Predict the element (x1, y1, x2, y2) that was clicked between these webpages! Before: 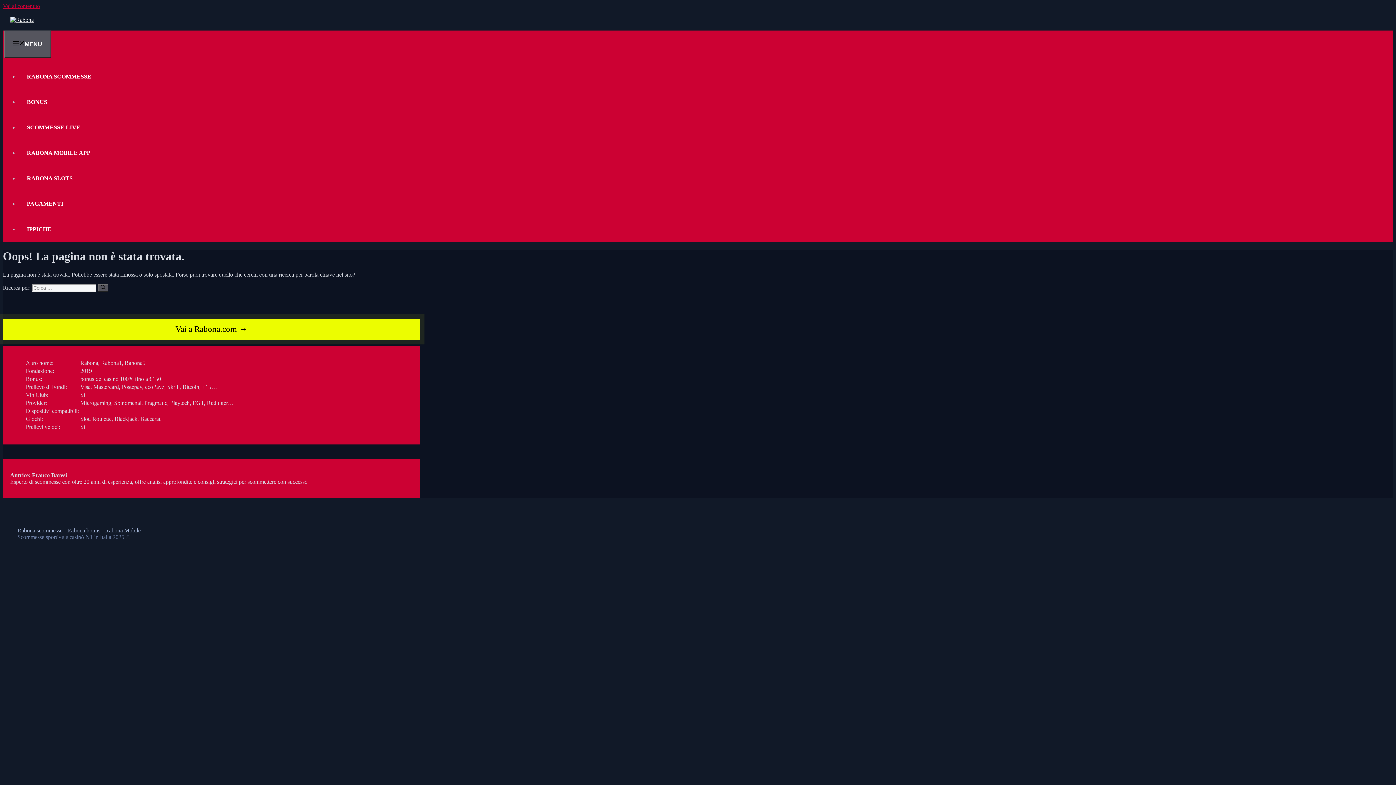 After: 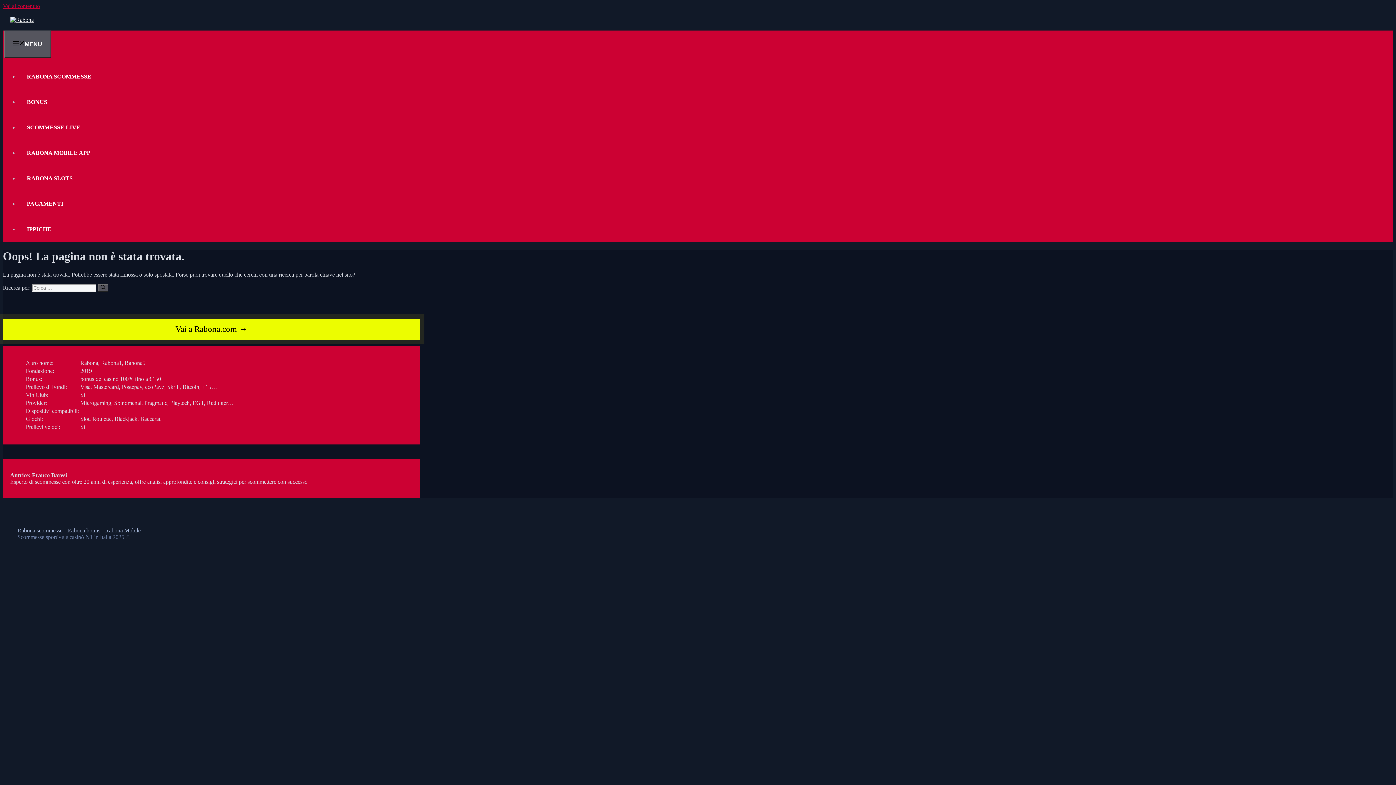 Action: bbox: (2, 318, 420, 340) label: Vai a Rabona.com →